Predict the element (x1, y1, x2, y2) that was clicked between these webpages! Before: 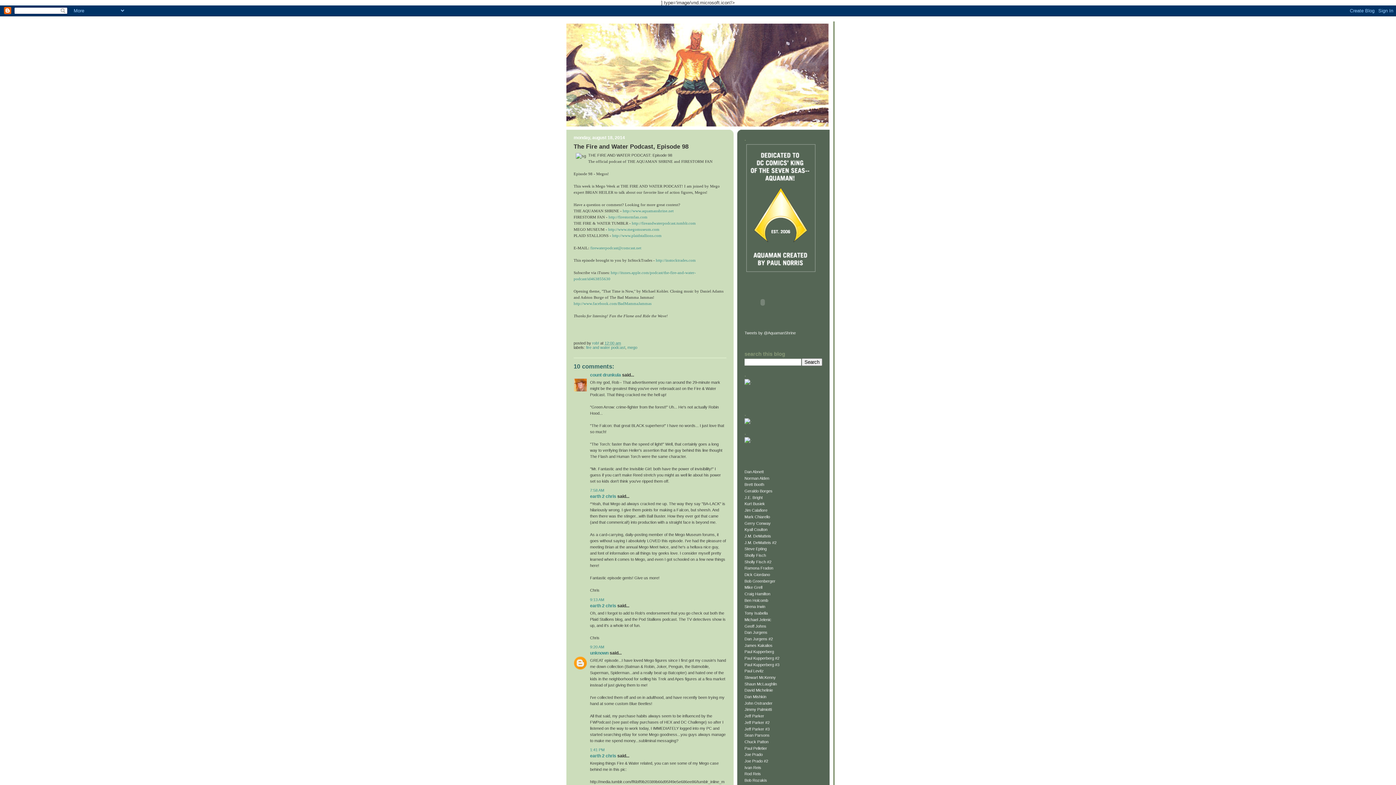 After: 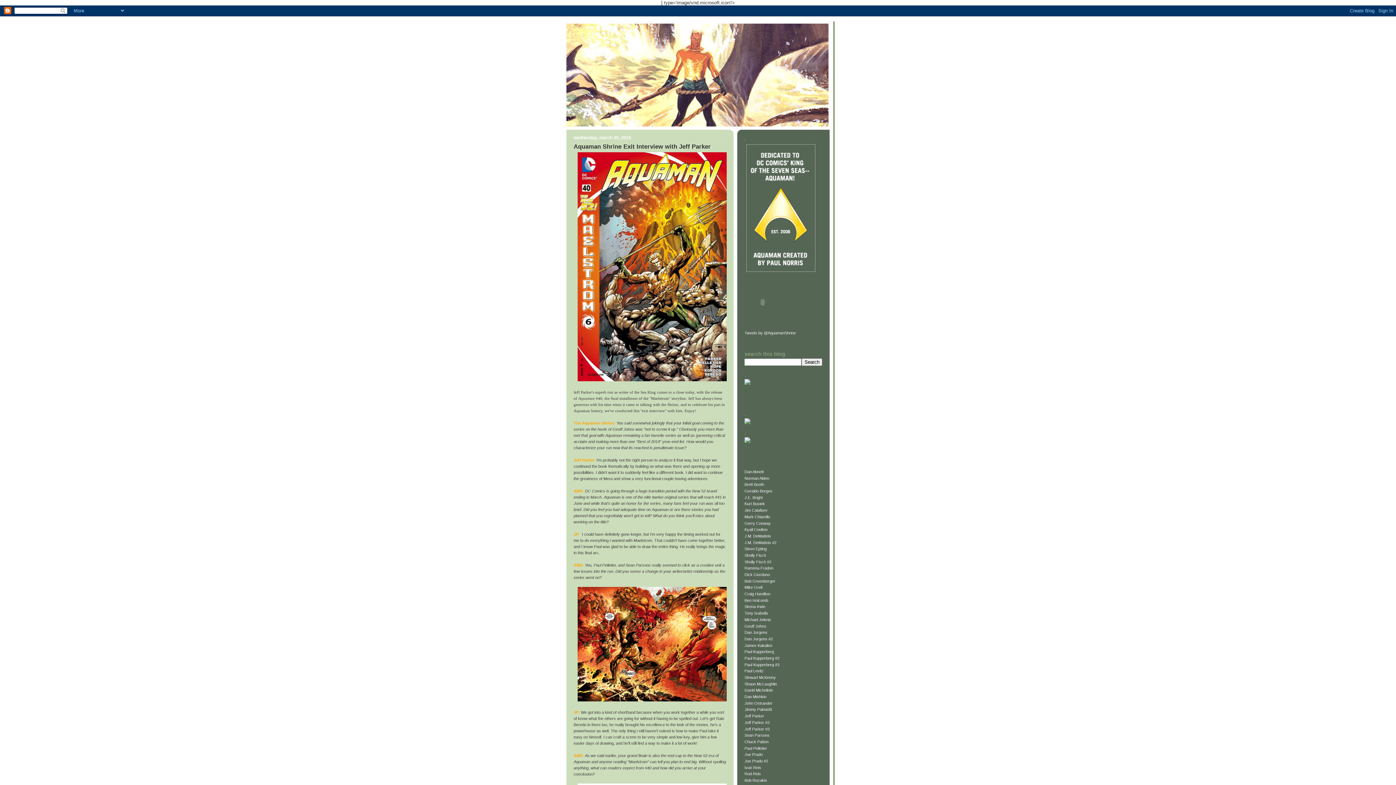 Action: label: Jeff Parker #3 bbox: (744, 727, 769, 731)